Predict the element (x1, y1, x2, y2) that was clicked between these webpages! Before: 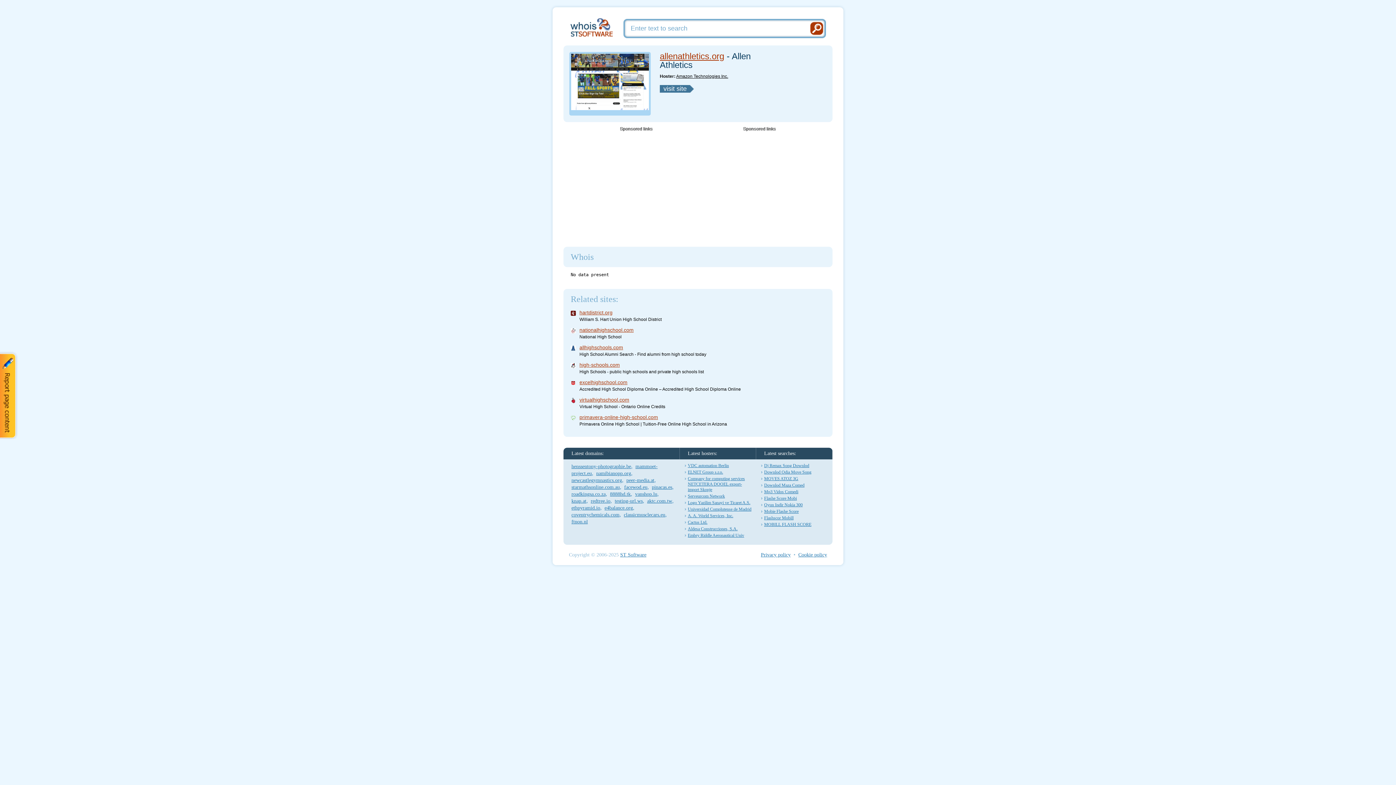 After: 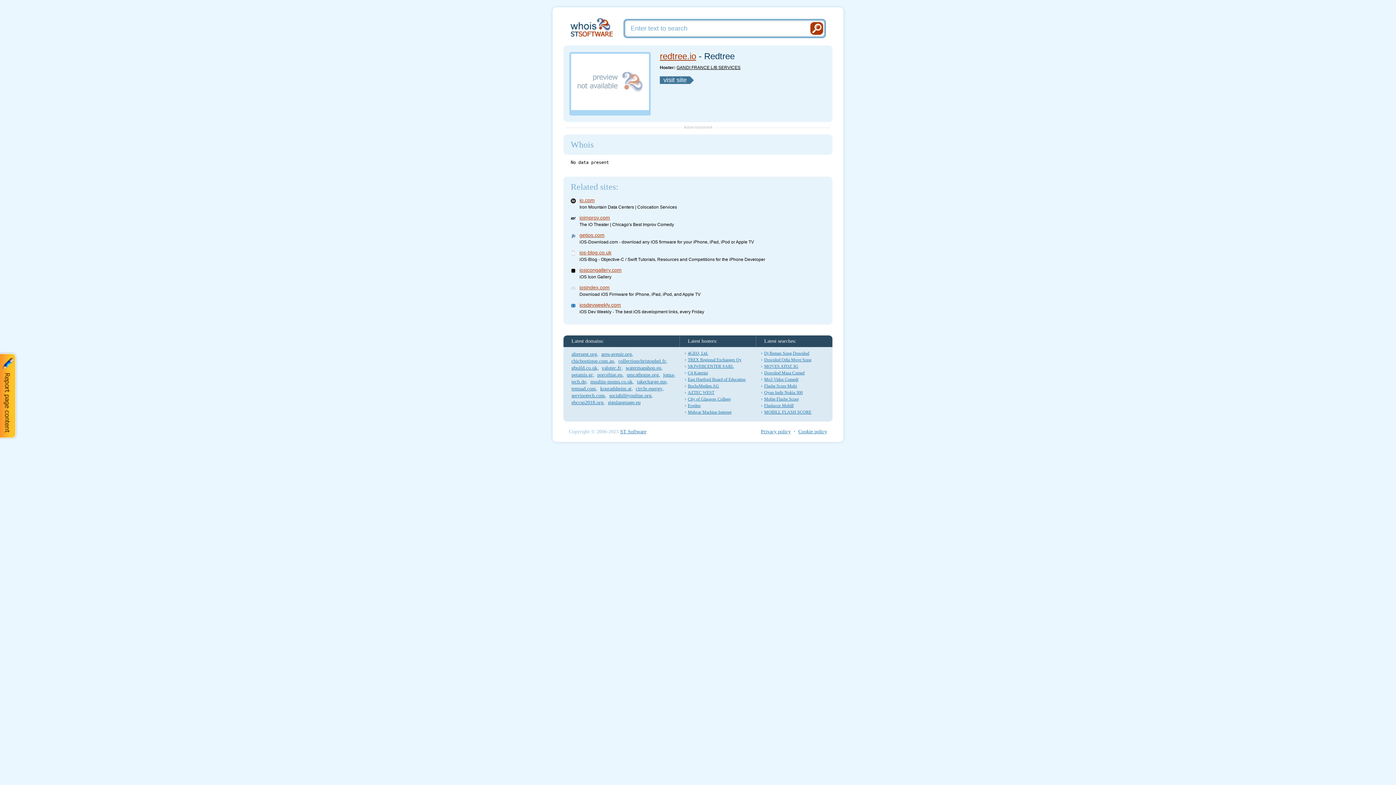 Action: bbox: (590, 498, 610, 504) label: redtree.io